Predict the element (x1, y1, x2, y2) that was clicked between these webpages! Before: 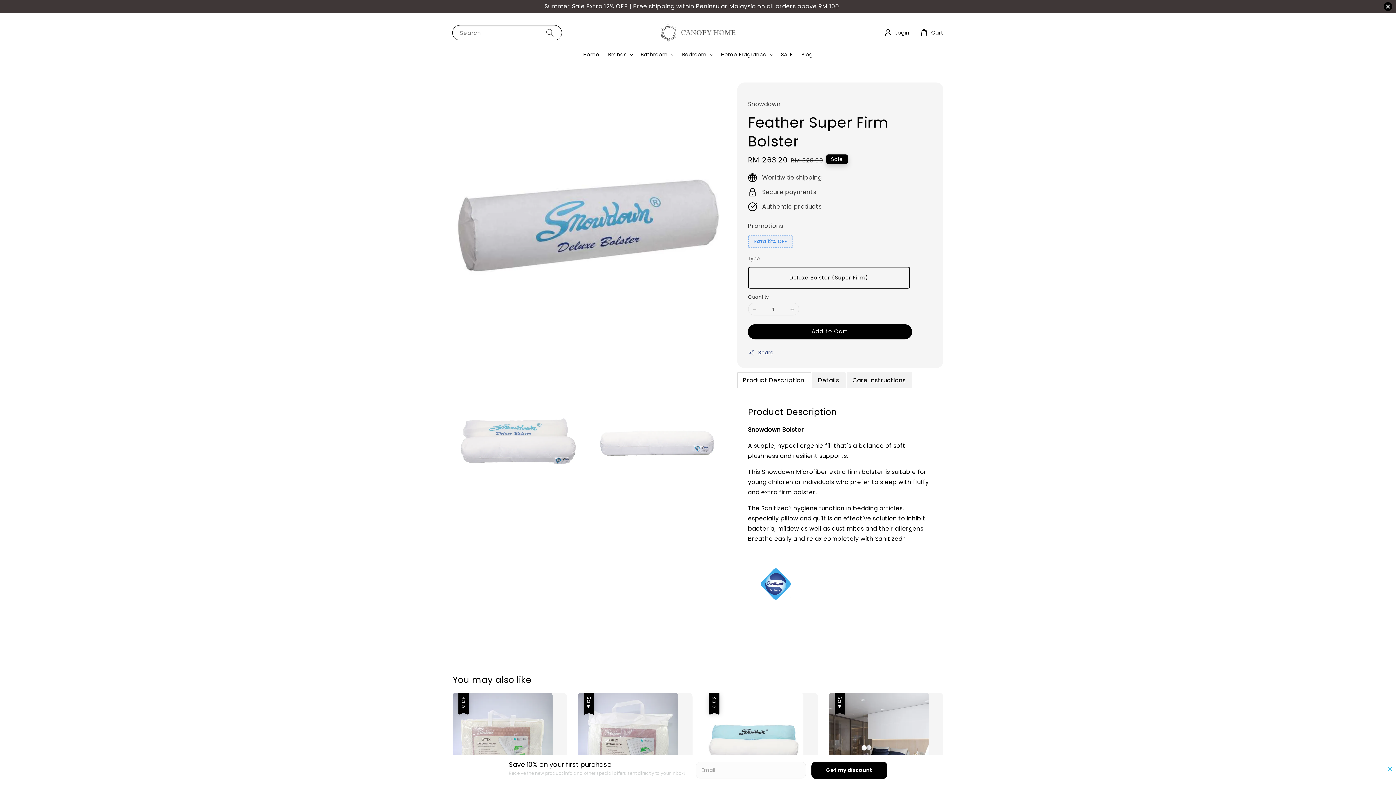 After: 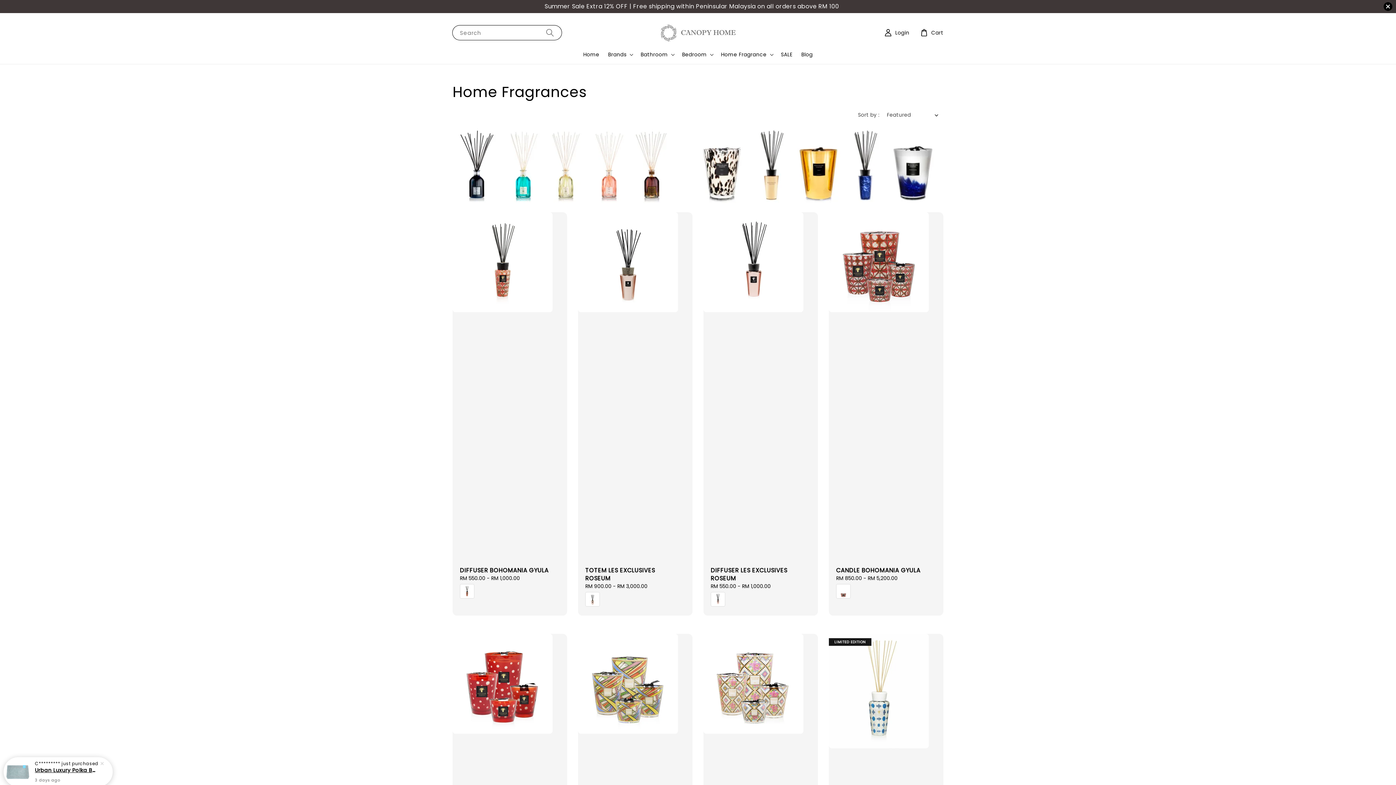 Action: bbox: (721, 51, 766, 57) label: Home Fragrance